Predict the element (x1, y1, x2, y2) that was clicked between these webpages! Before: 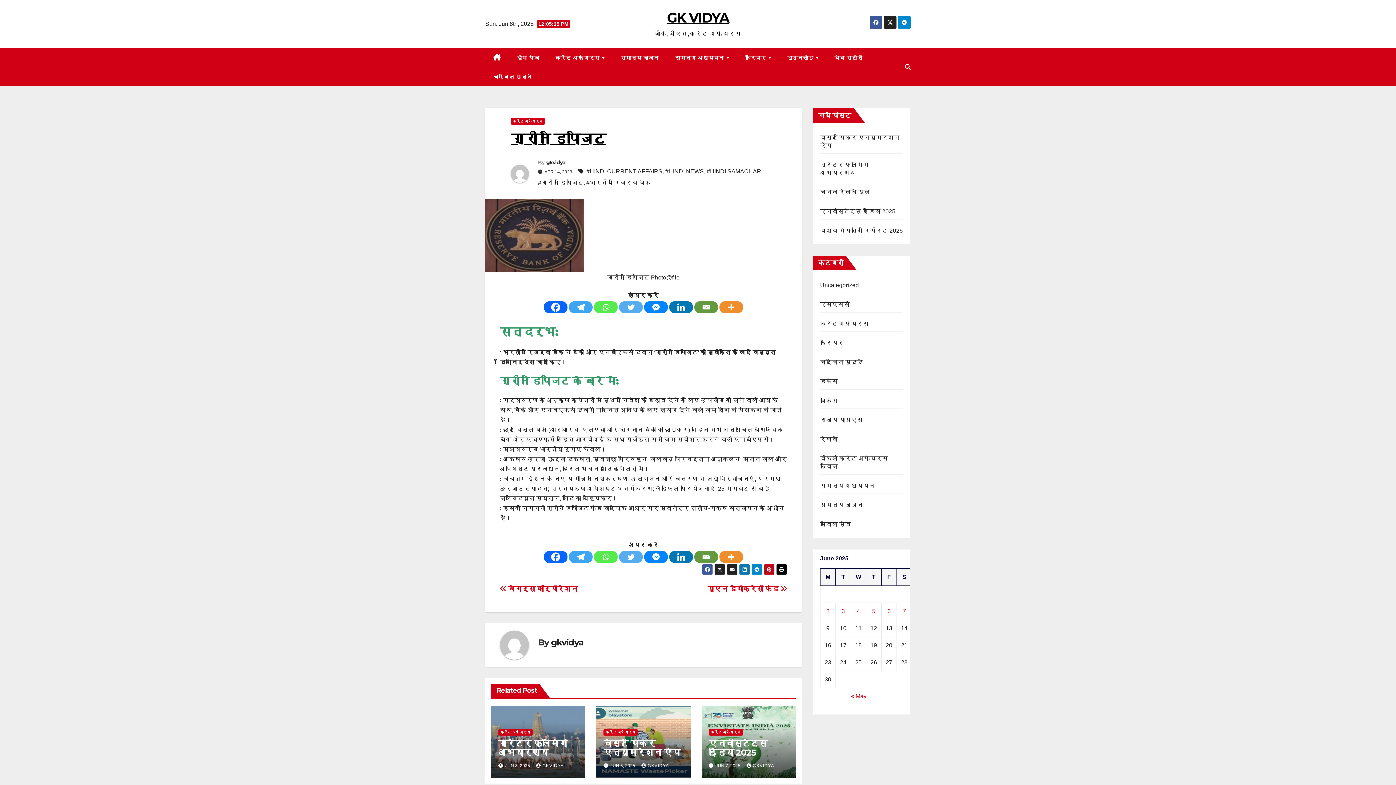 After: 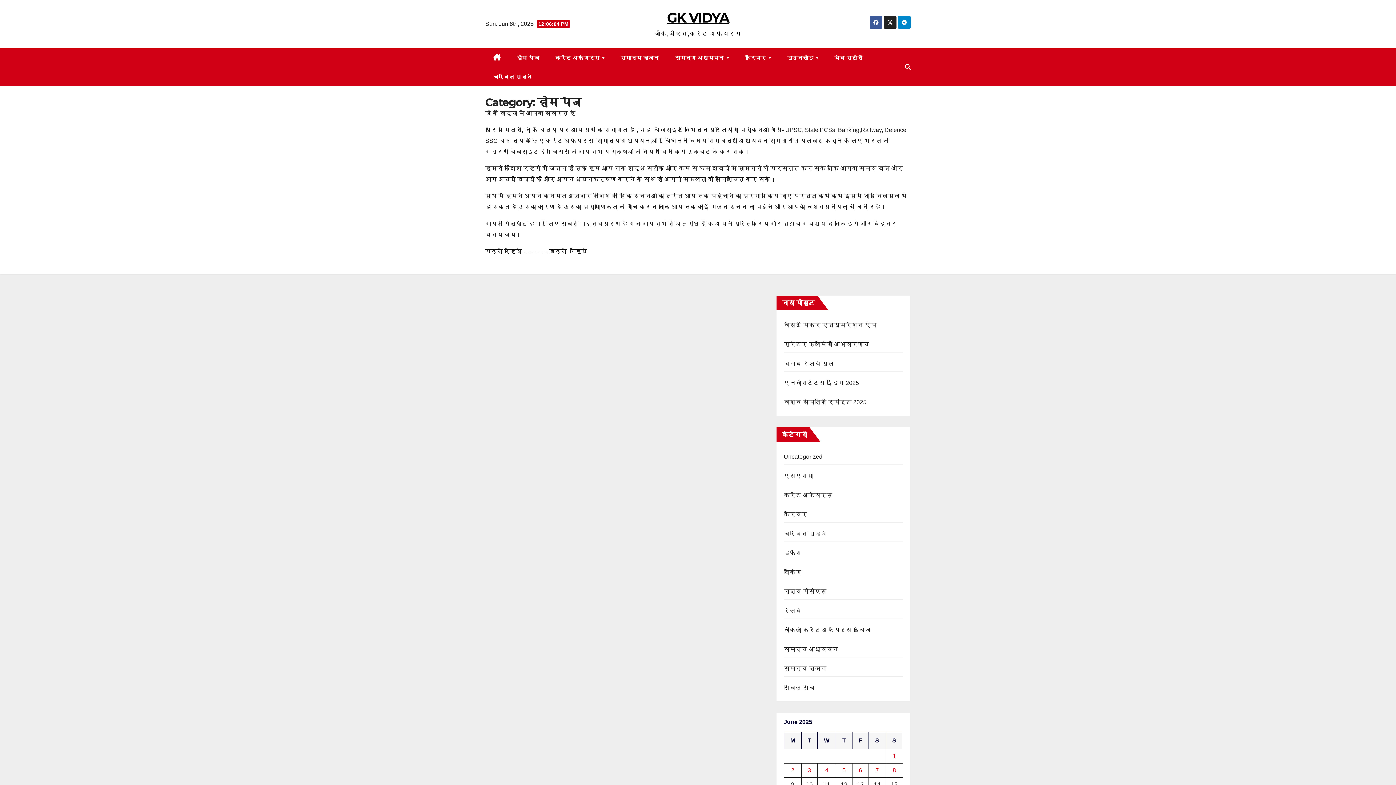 Action: label: होम पेज bbox: (508, 48, 547, 67)